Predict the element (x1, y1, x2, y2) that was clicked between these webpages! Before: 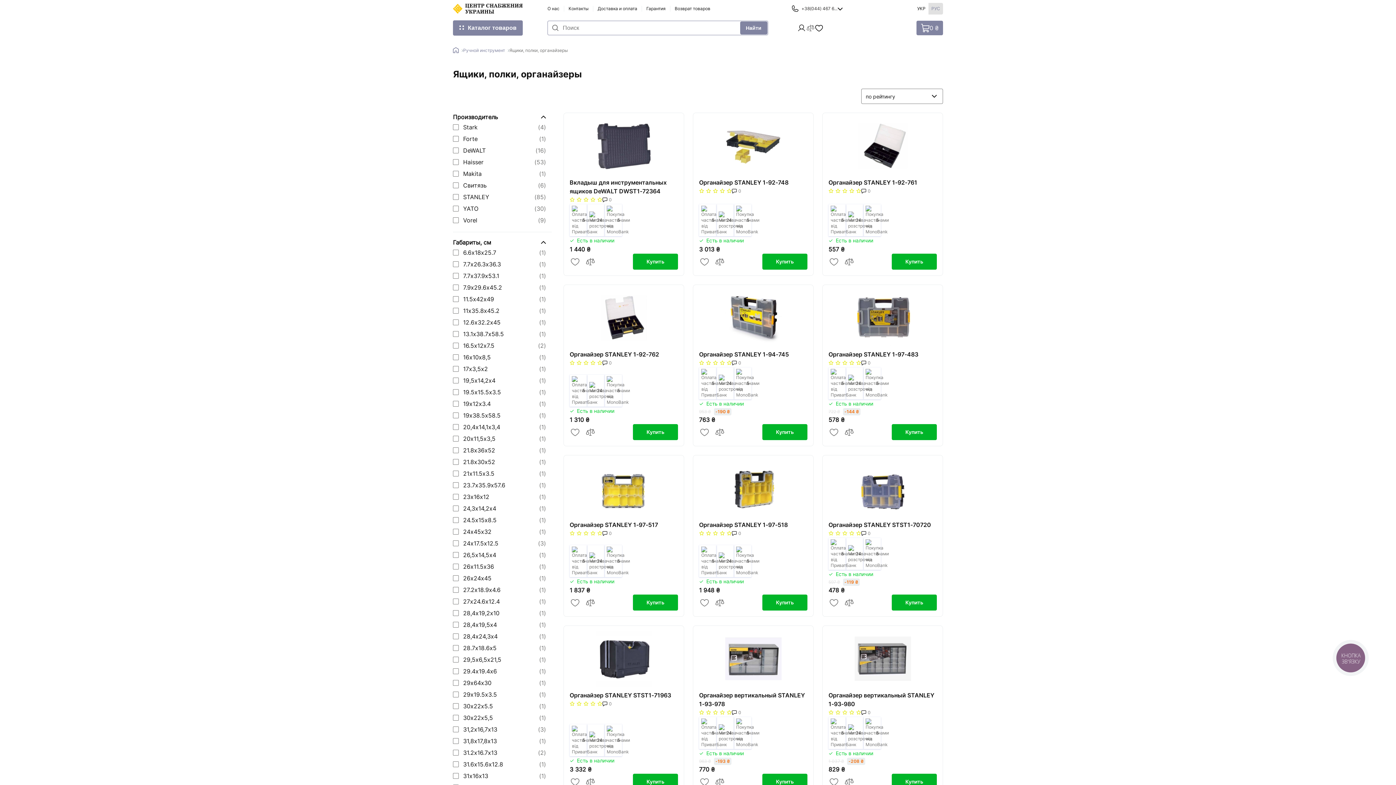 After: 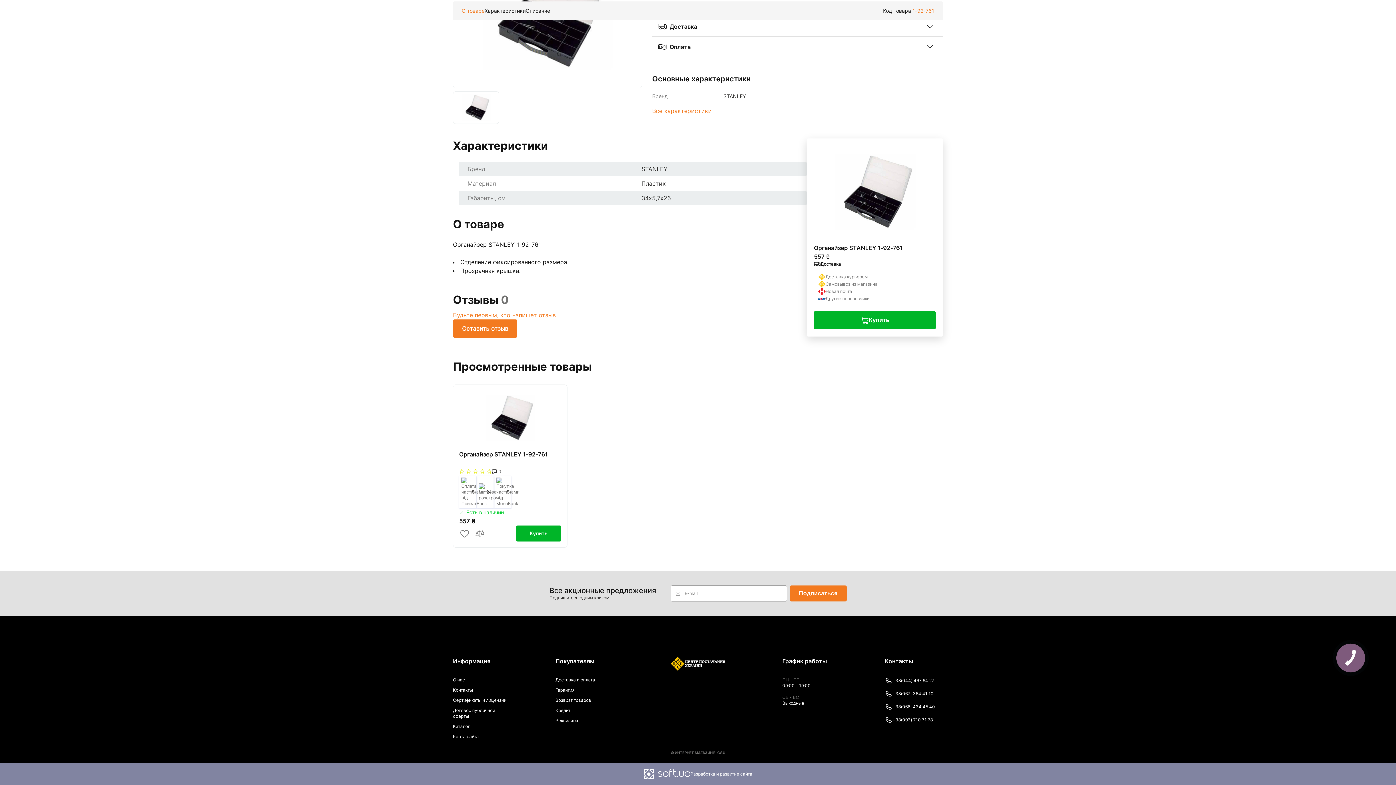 Action: bbox: (861, 188, 870, 194) label: 0